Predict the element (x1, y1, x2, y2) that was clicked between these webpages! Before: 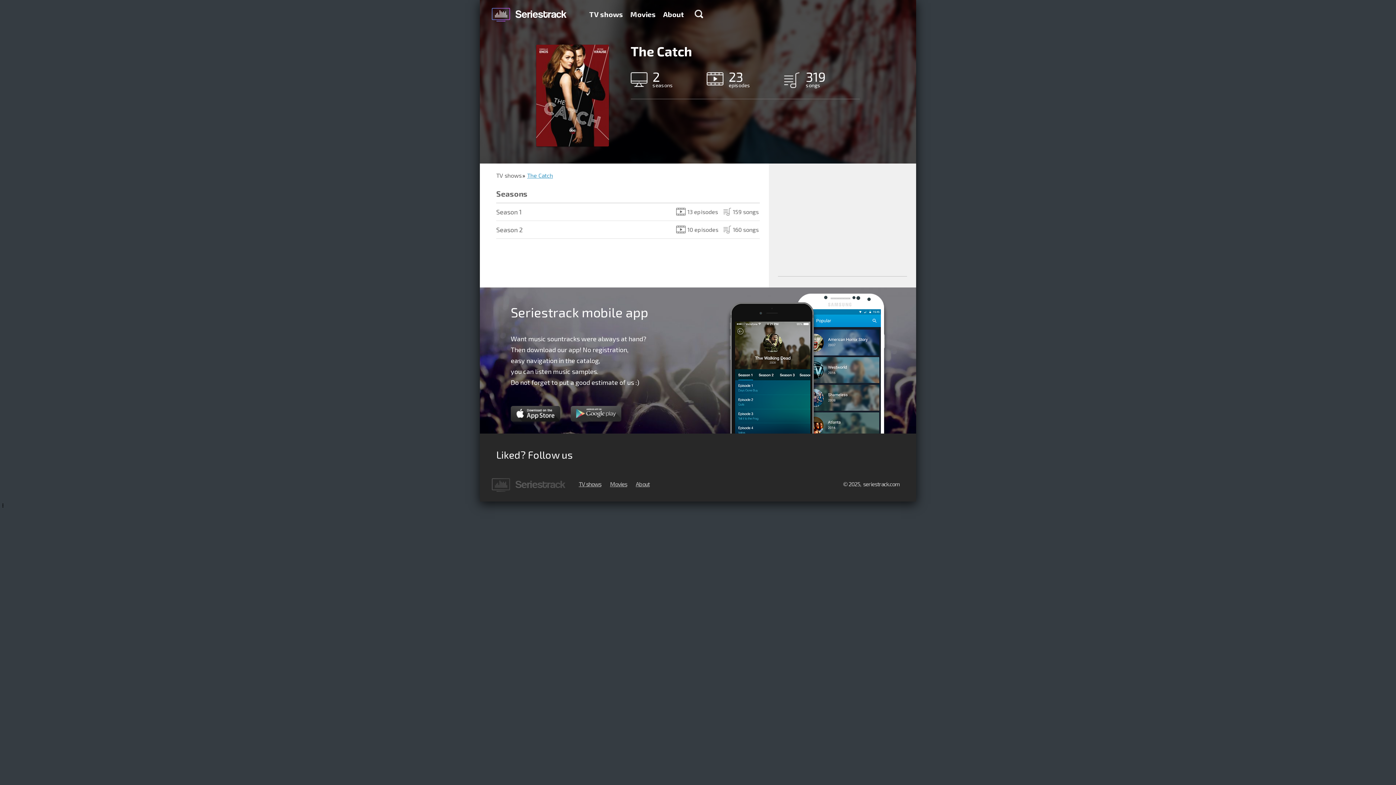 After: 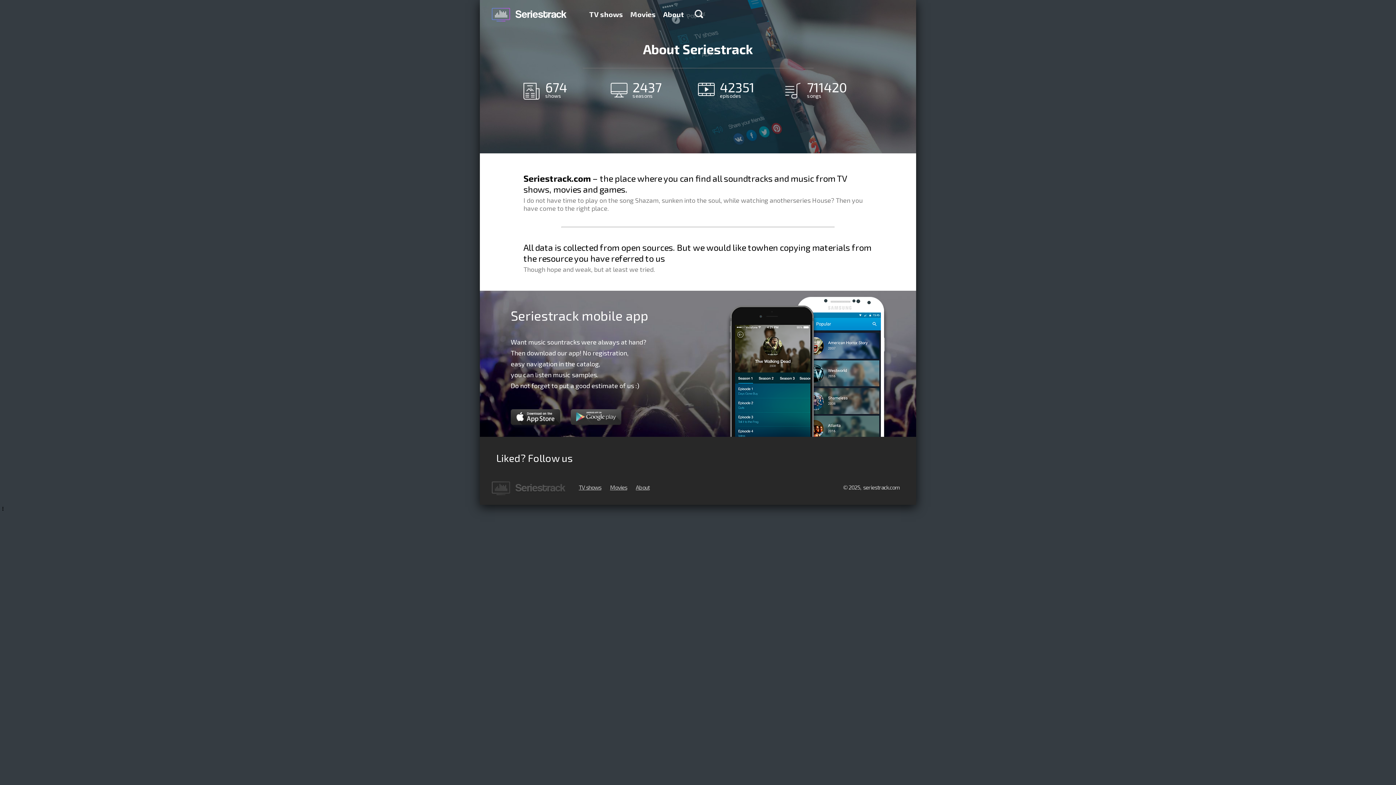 Action: label: About bbox: (663, 9, 684, 18)